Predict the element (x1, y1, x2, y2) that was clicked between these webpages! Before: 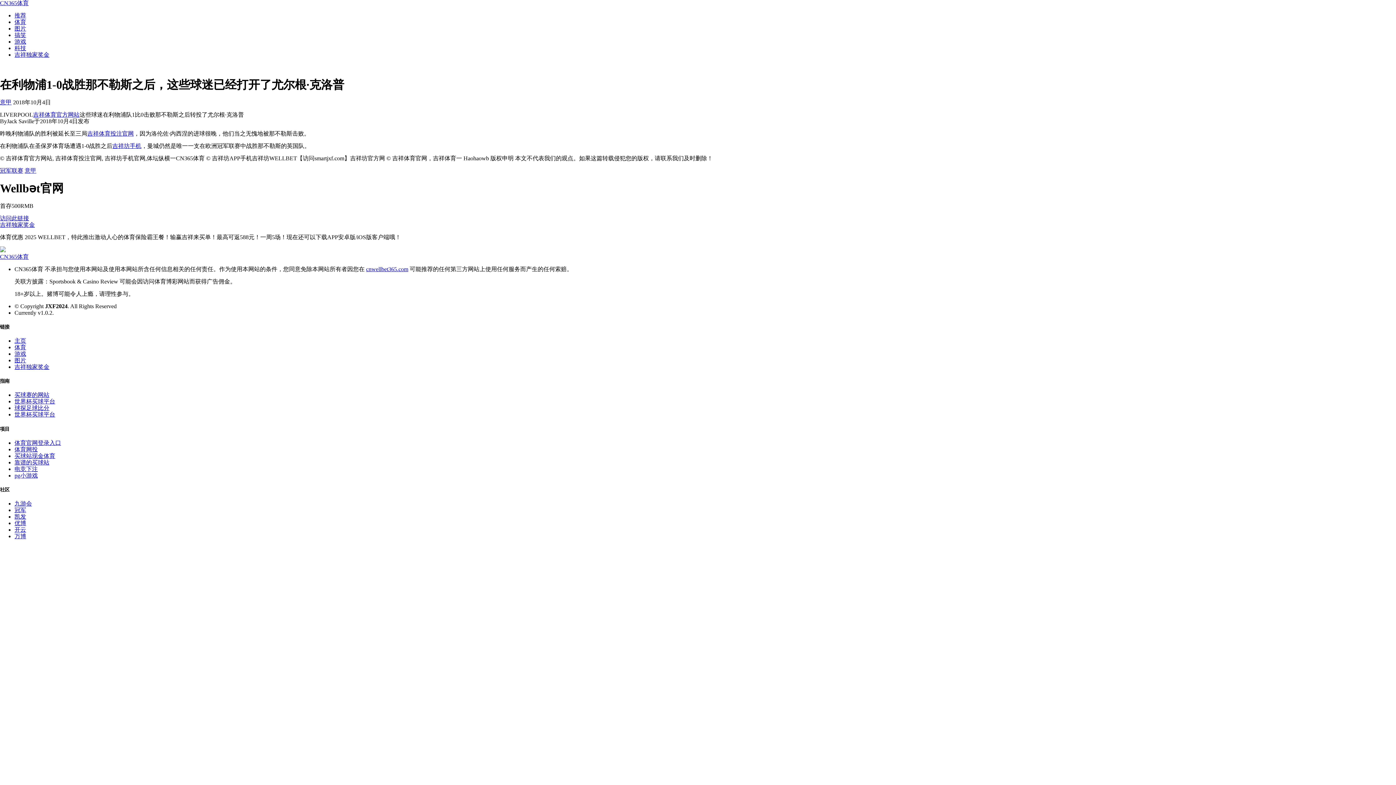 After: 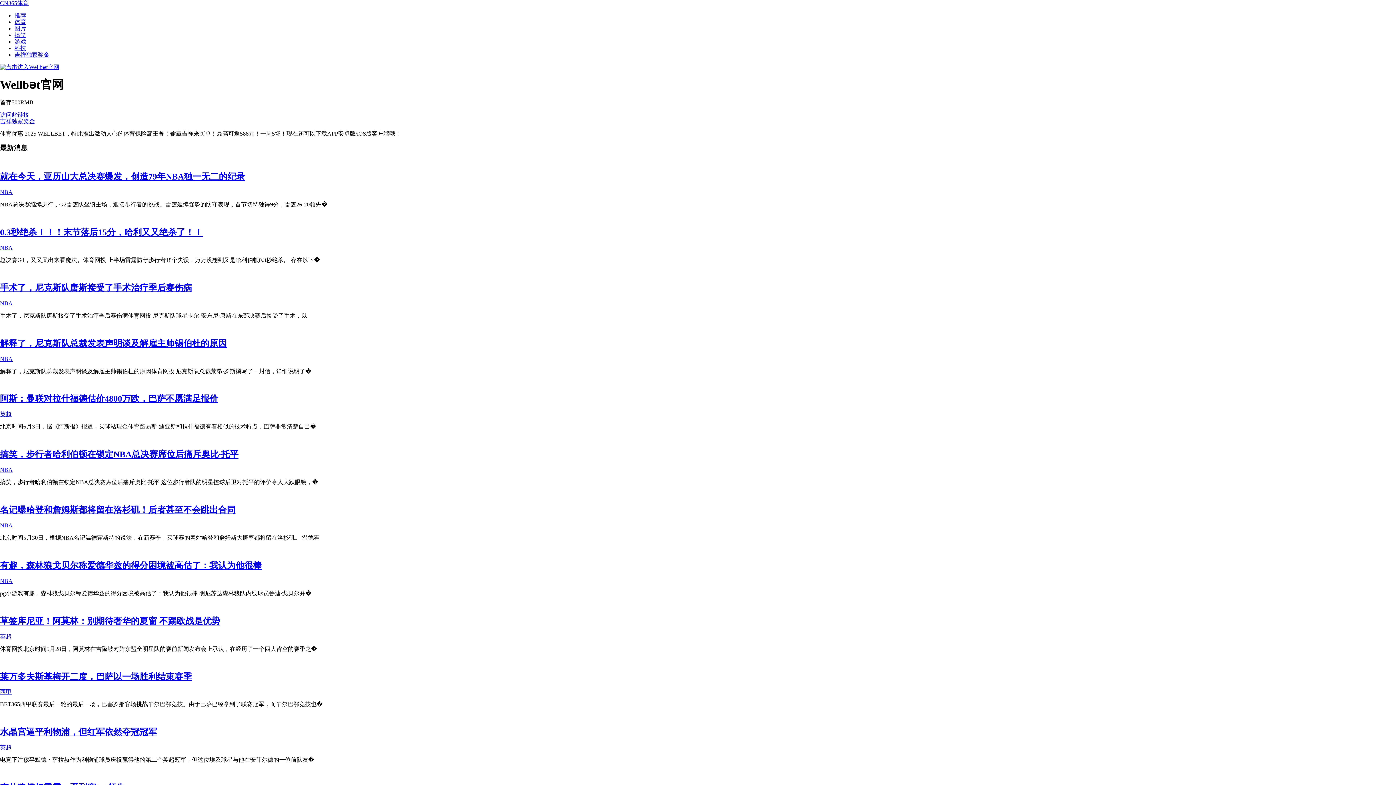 Action: label: 主页 bbox: (14, 337, 26, 344)